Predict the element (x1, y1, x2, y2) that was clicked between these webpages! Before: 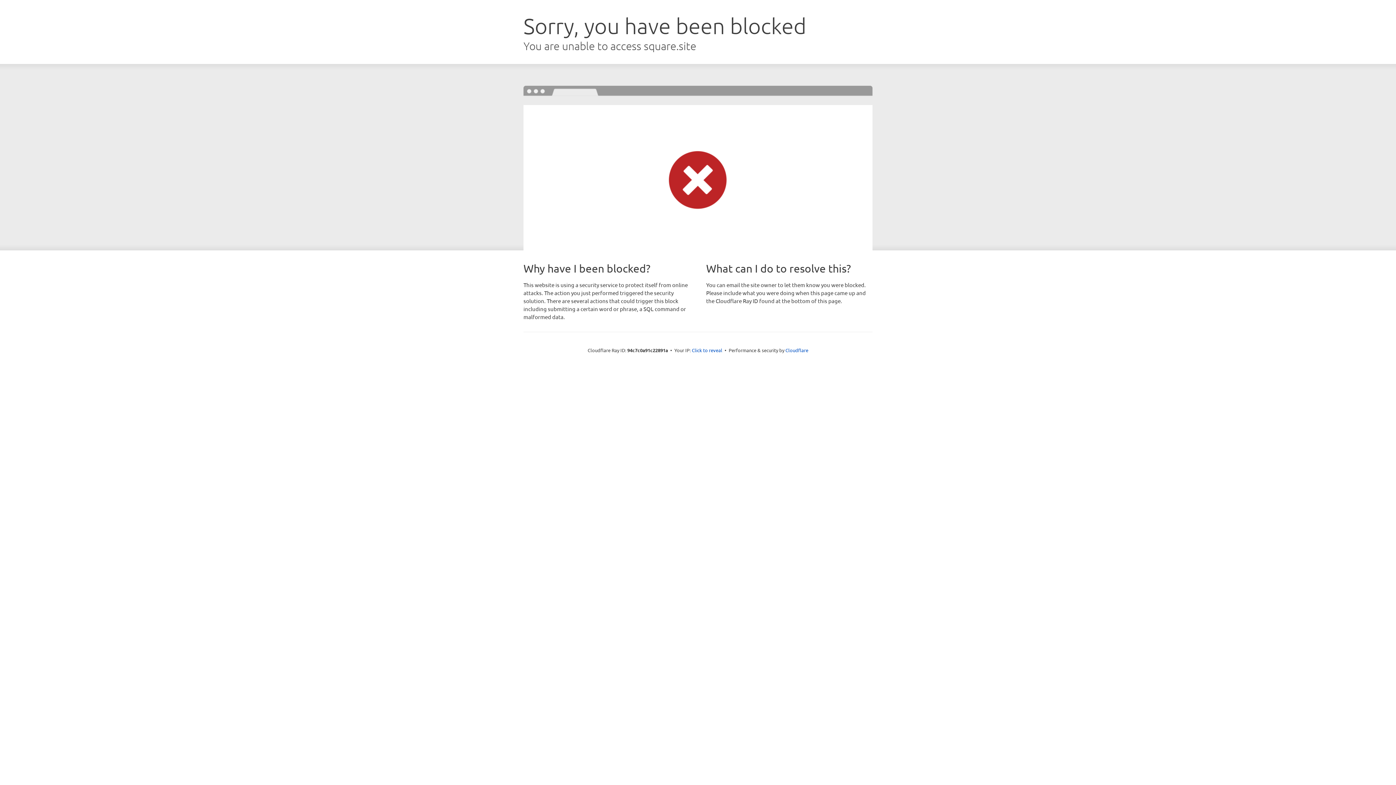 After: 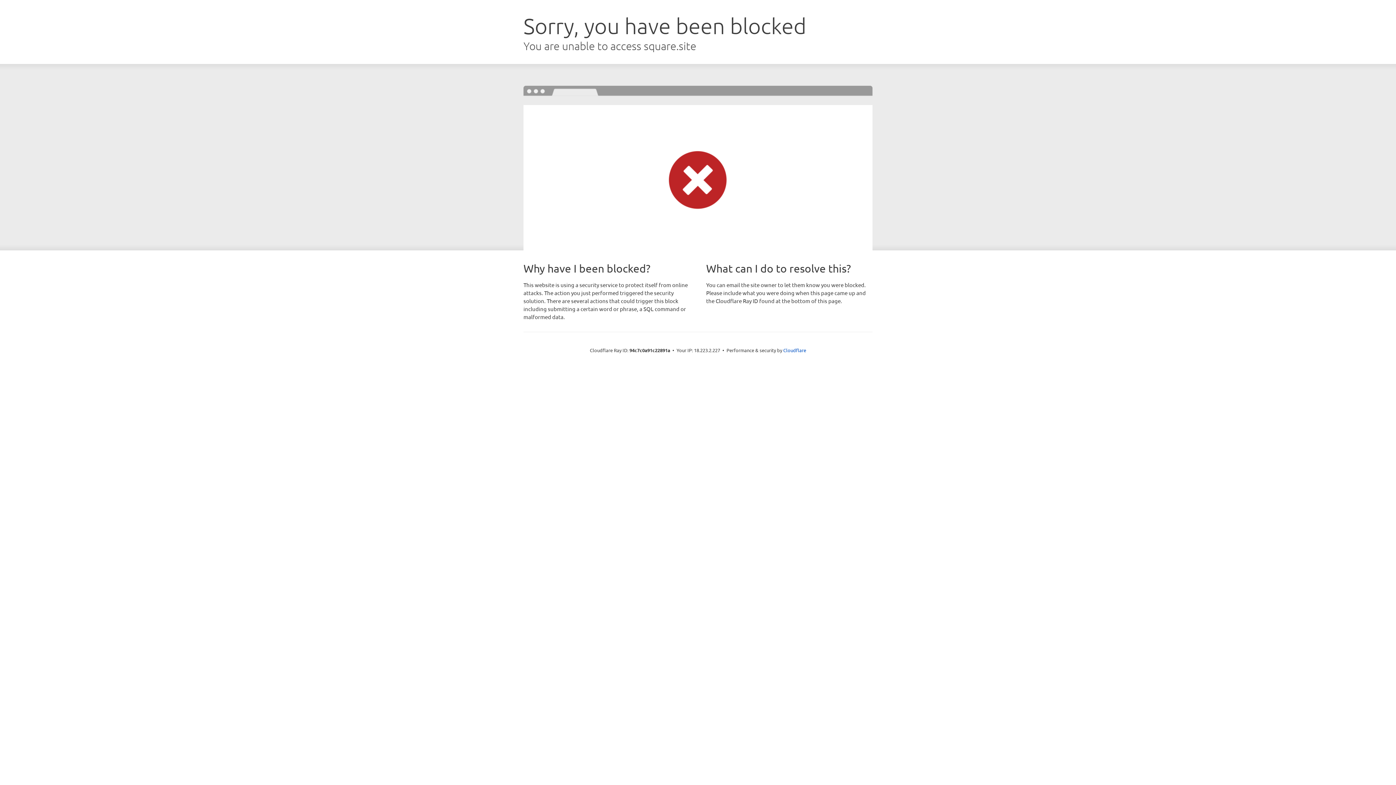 Action: bbox: (692, 346, 722, 353) label: Click to reveal